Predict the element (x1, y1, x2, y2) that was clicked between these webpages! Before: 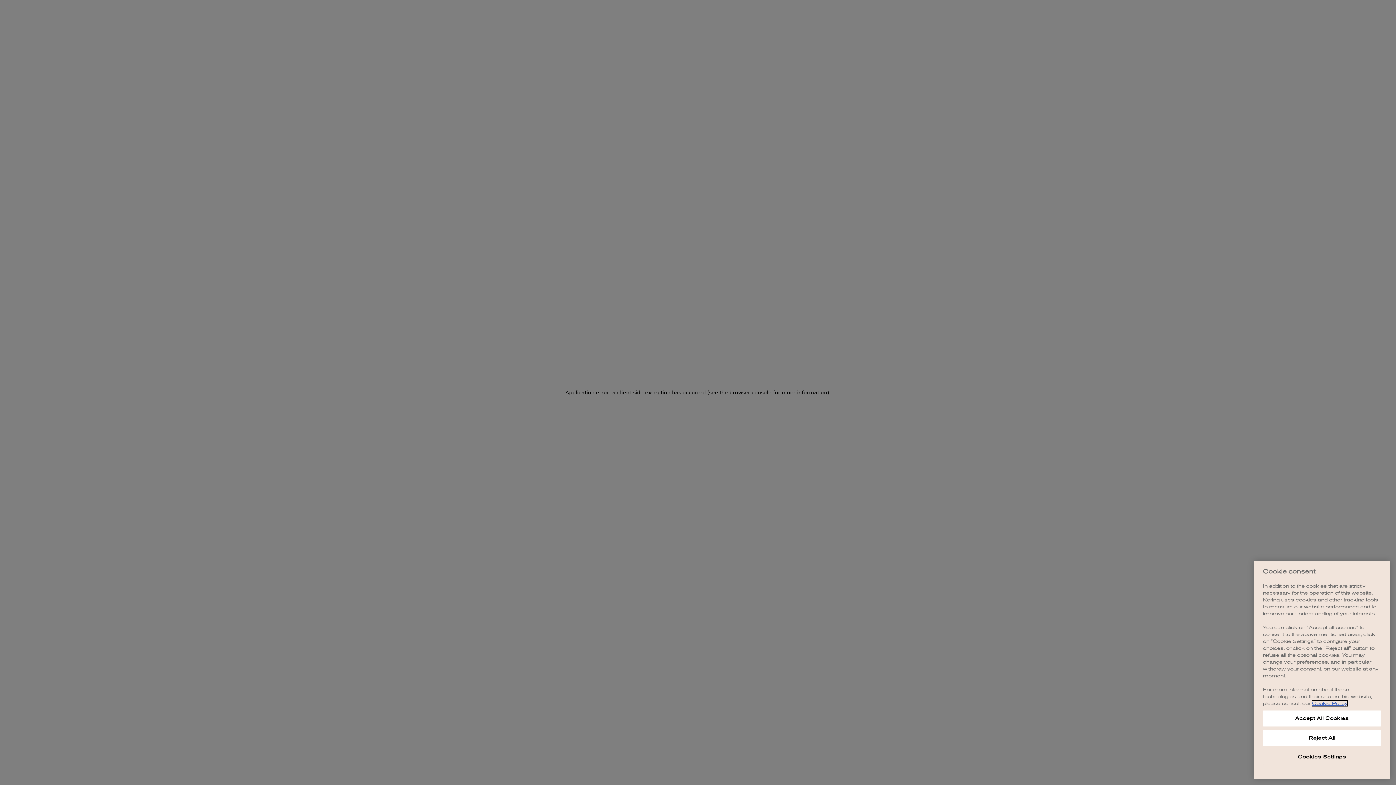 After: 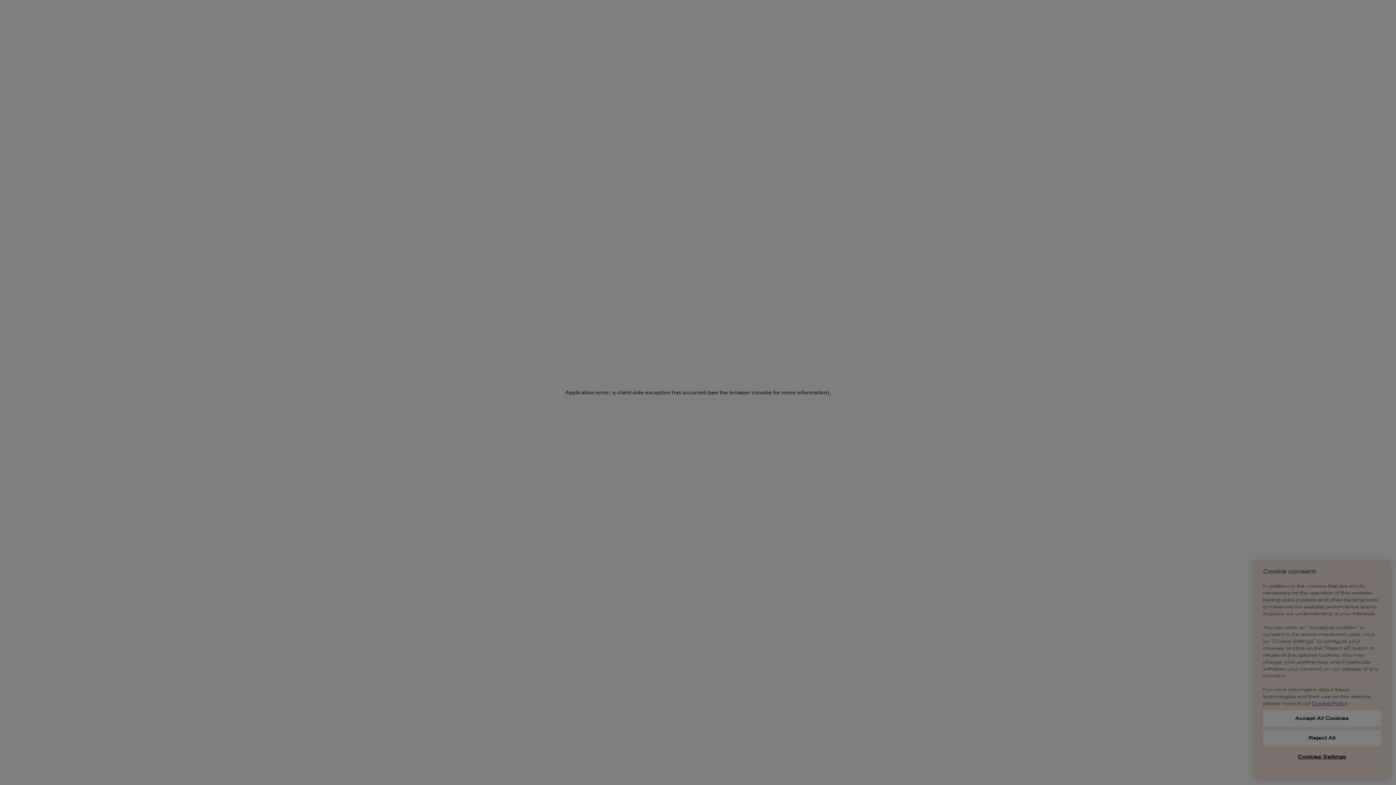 Action: bbox: (1263, 749, 1381, 765) label: Cookies Settings